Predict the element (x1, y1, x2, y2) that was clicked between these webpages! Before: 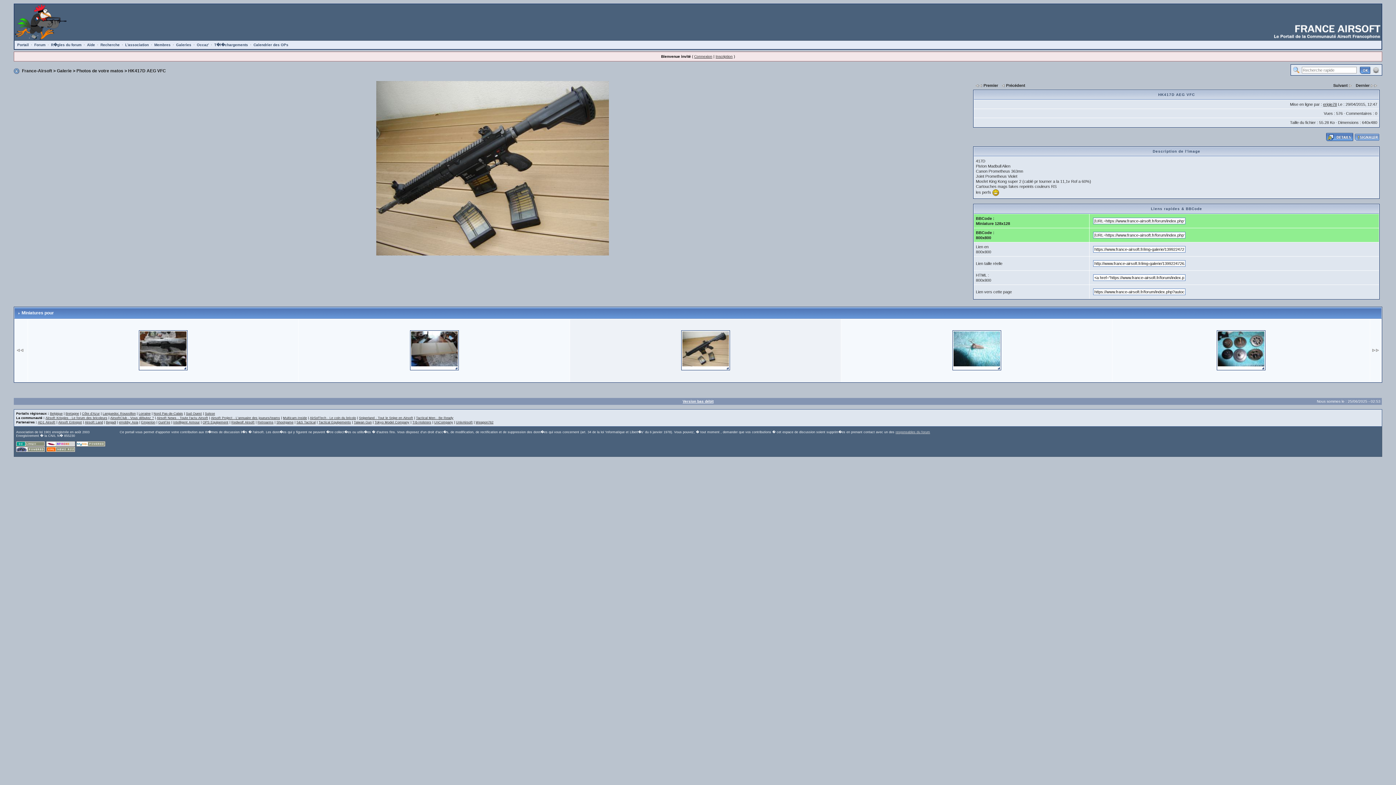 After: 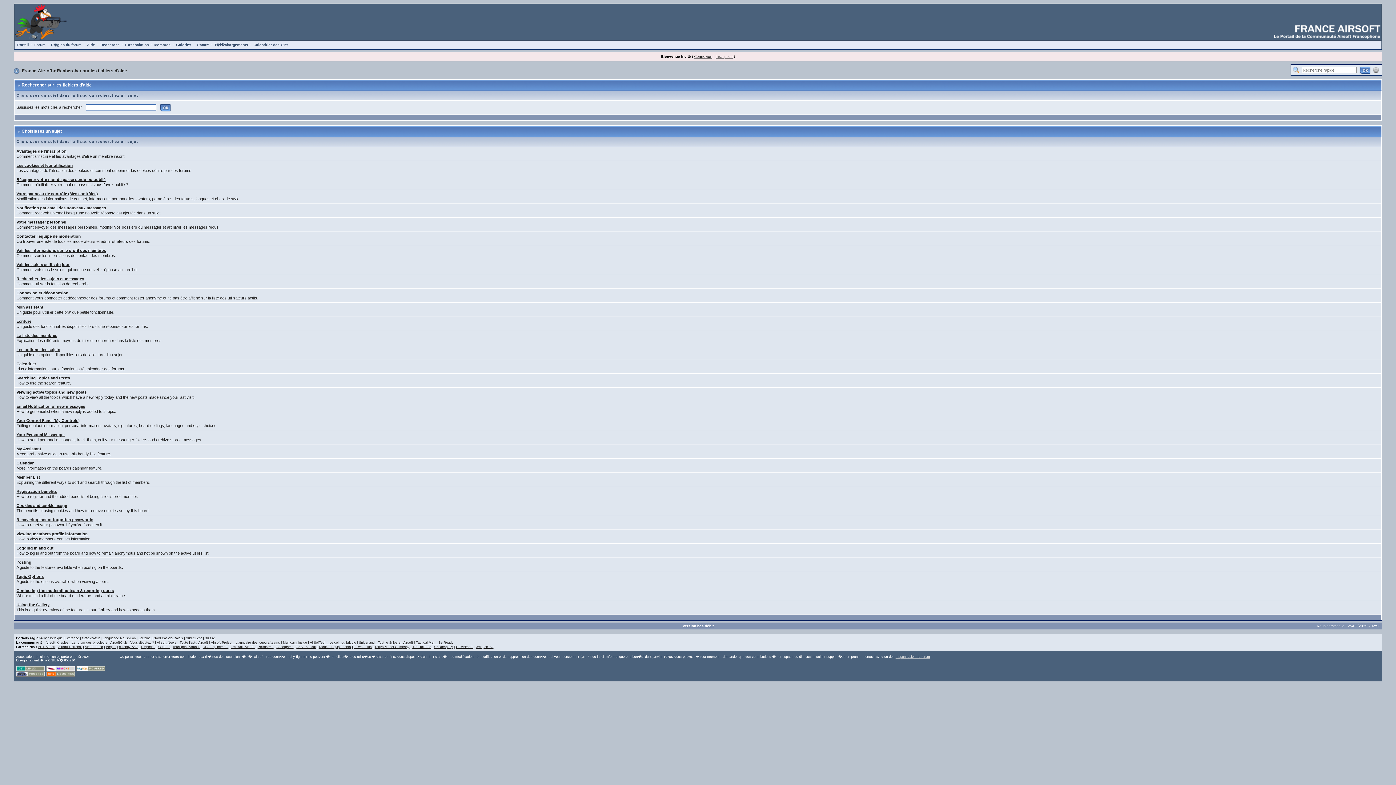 Action: bbox: (85, 41, 96, 48) label: Aide